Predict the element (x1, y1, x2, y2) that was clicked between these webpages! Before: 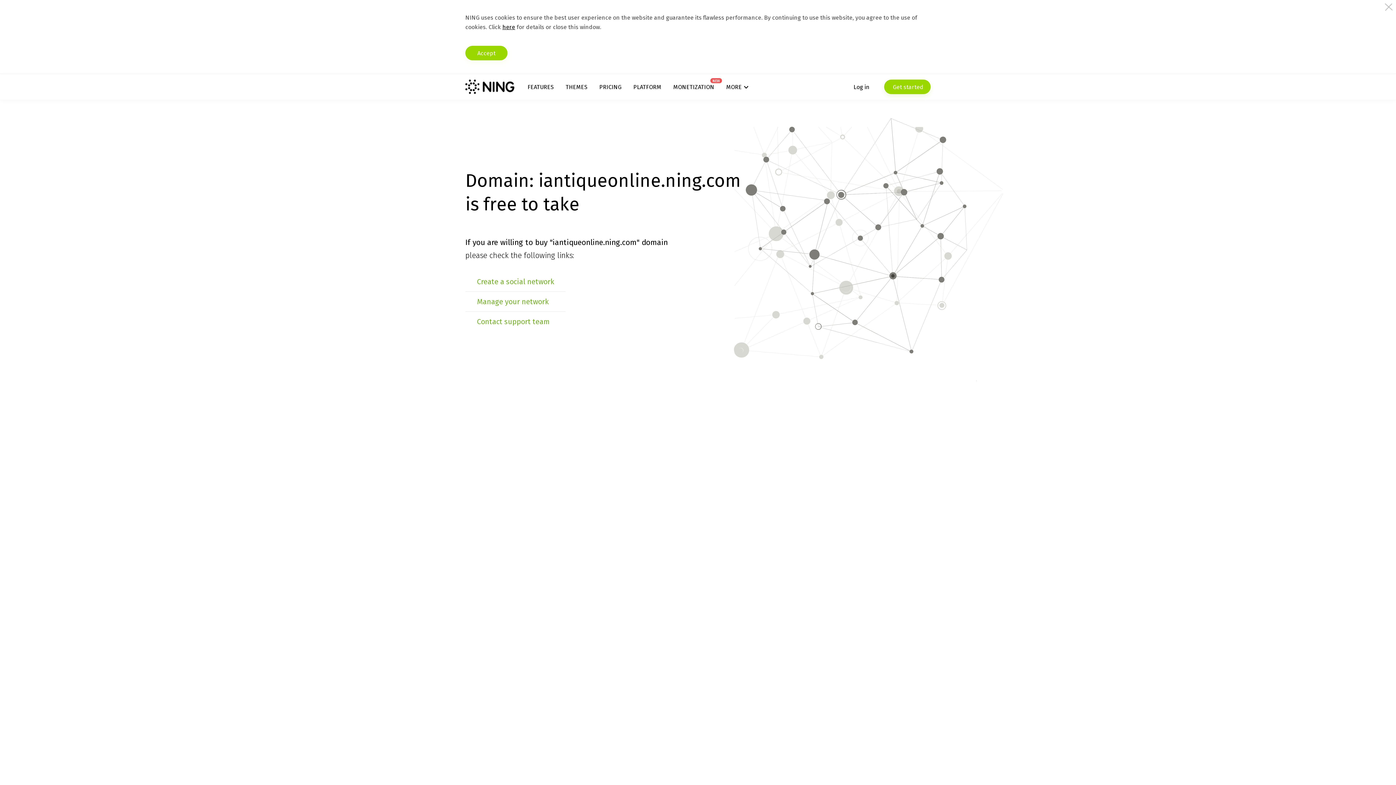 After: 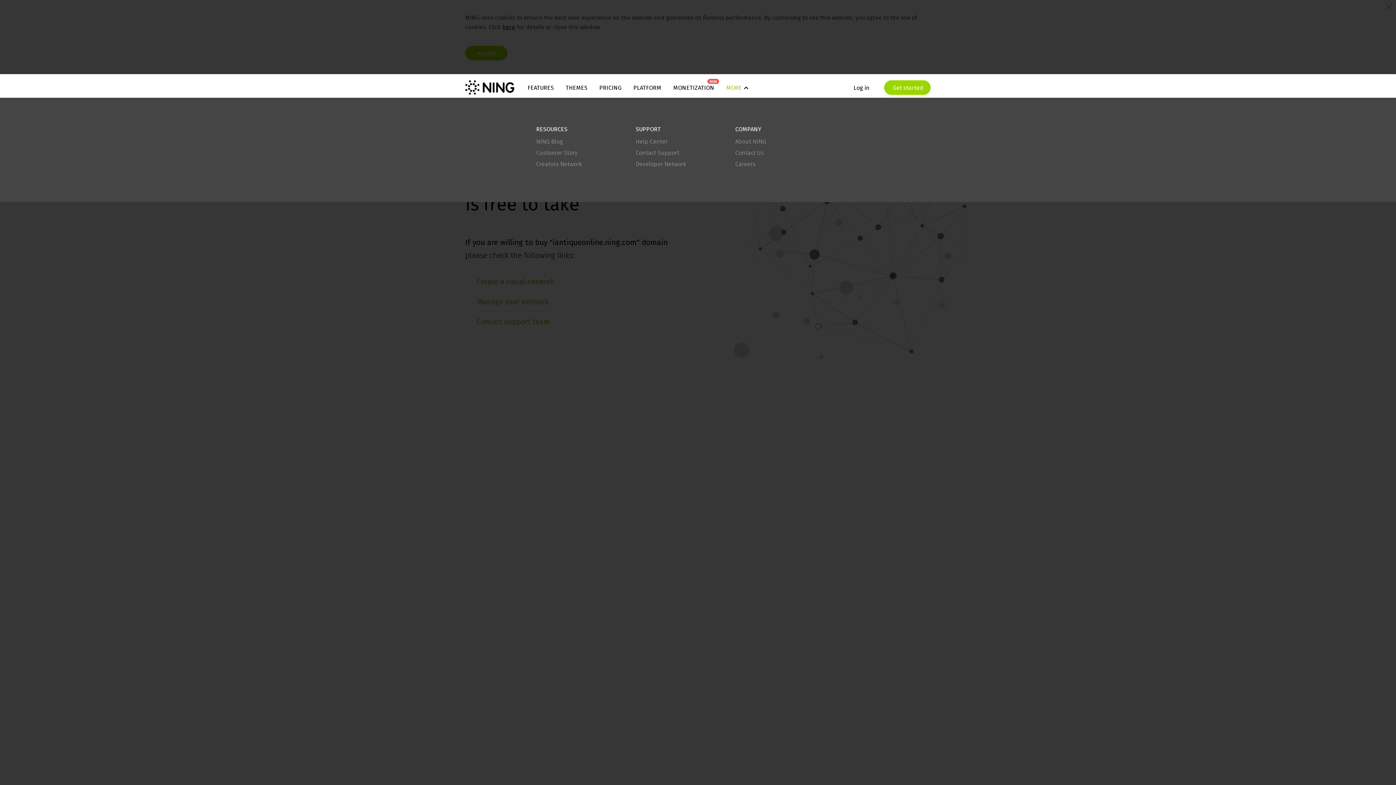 Action: label: MORE bbox: (726, 83, 748, 90)